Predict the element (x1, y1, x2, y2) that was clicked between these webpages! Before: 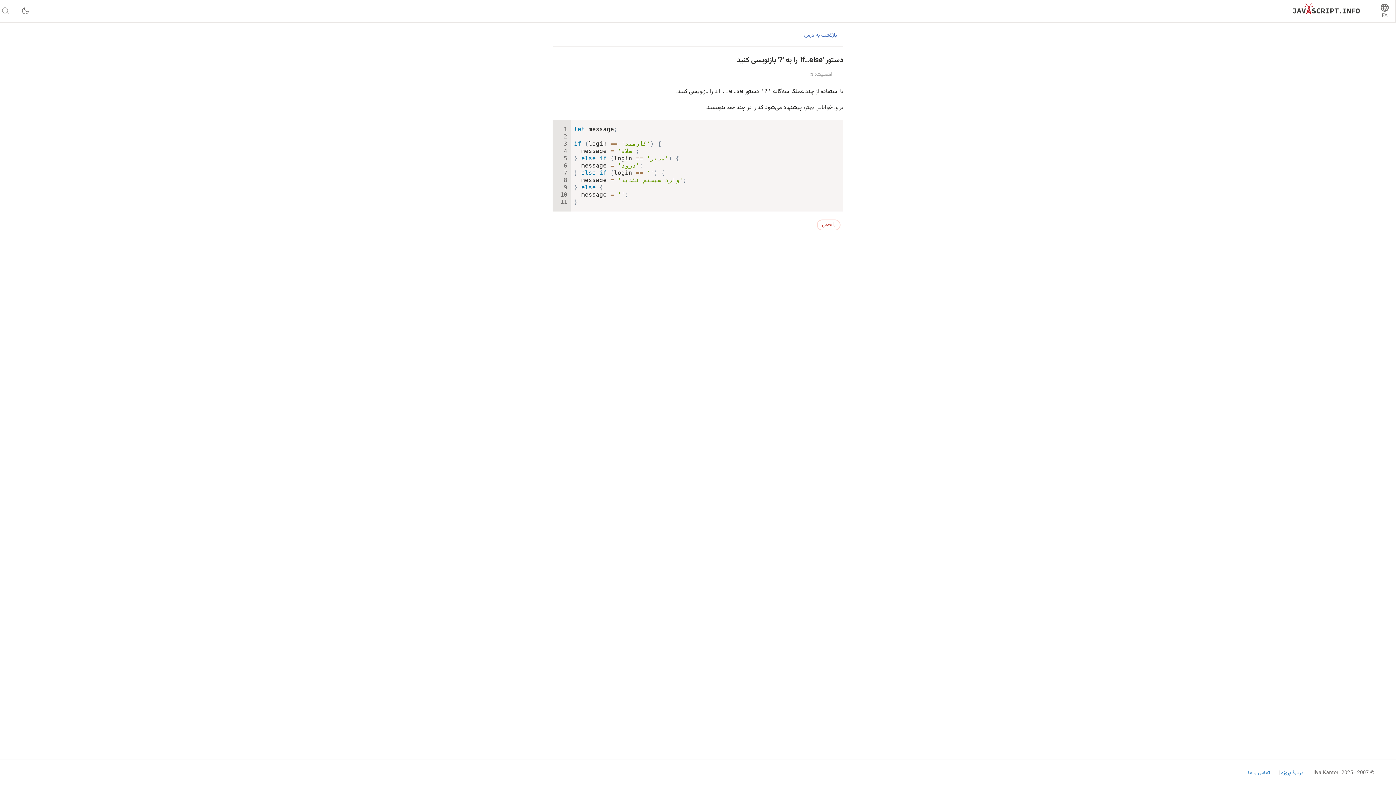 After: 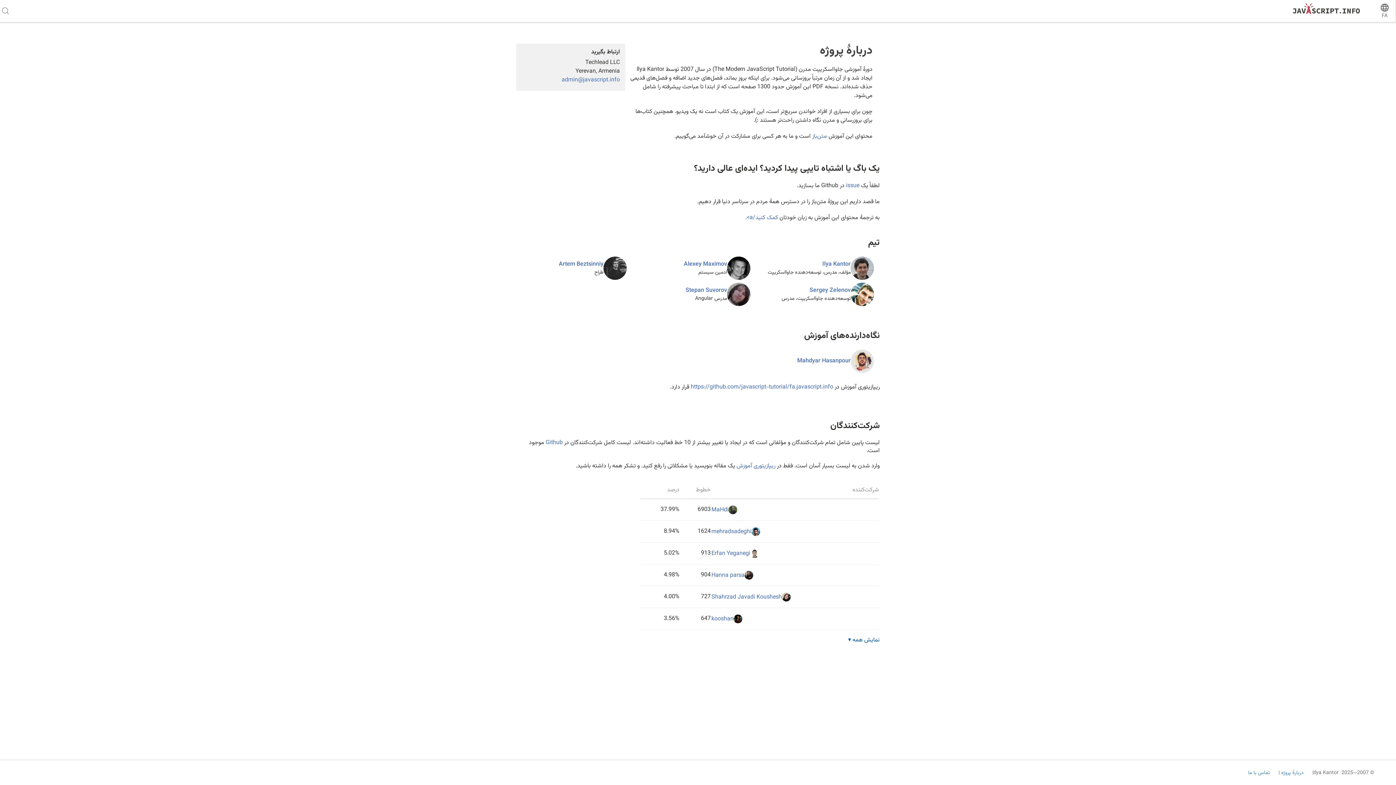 Action: bbox: (1280, 769, 1304, 777) label: دربارهٔ پروژه 